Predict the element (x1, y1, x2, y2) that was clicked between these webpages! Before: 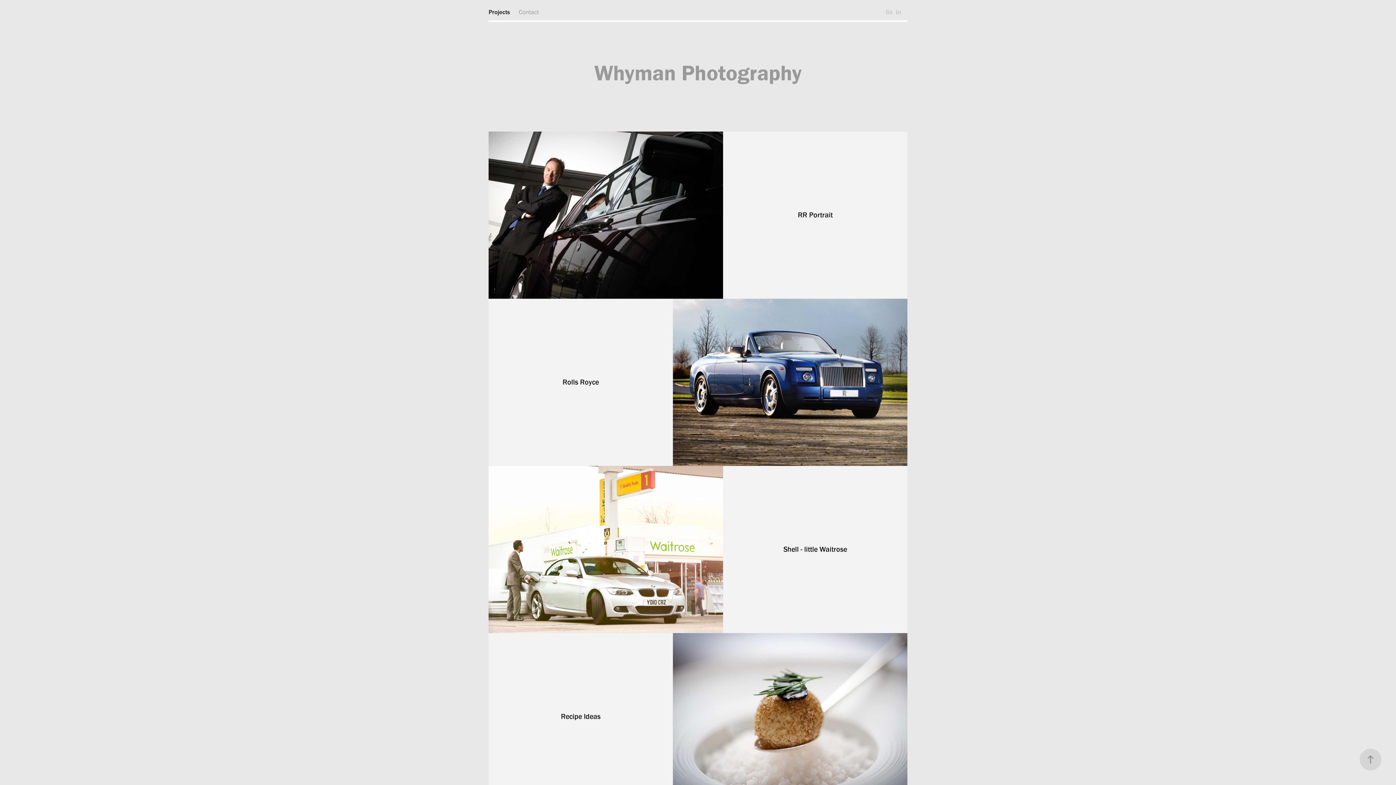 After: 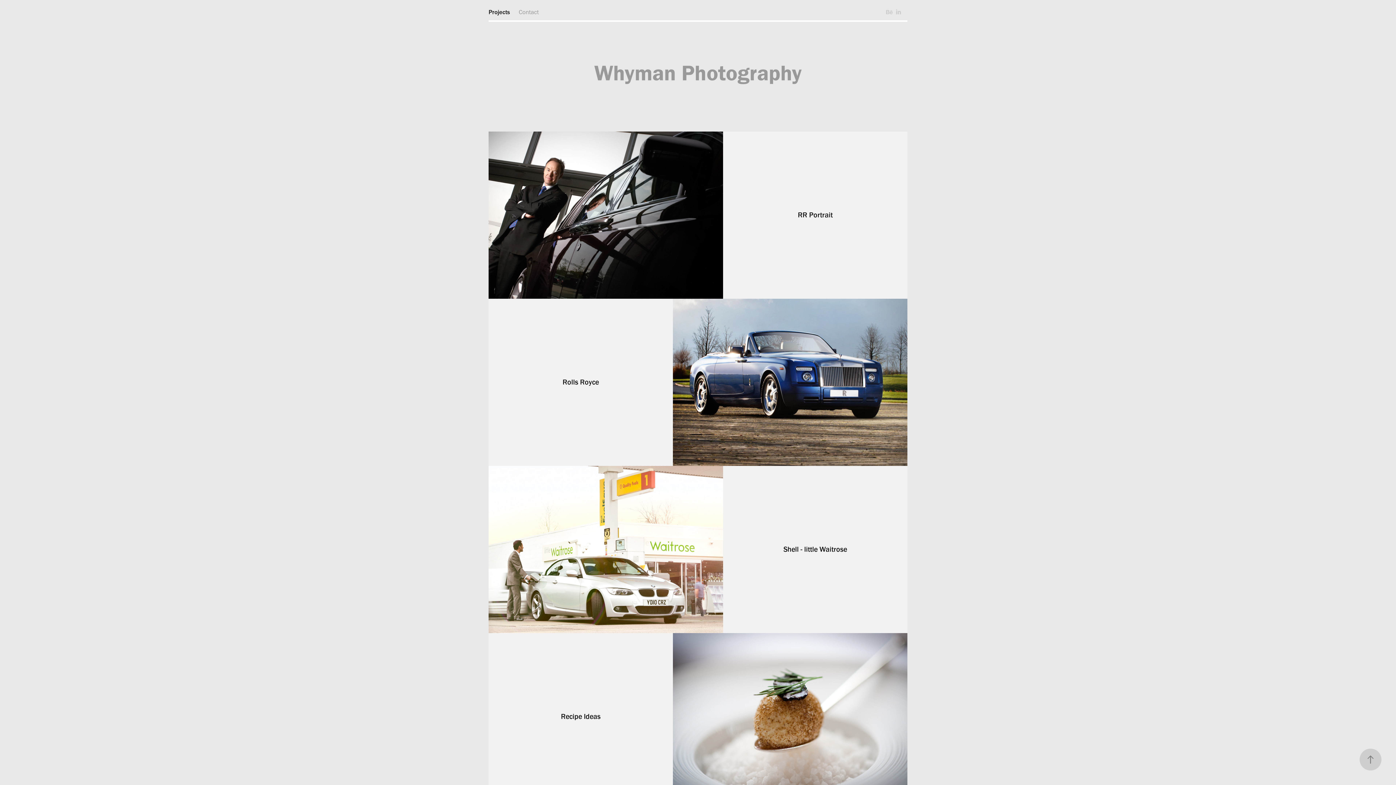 Action: bbox: (1360, 749, 1381, 770)